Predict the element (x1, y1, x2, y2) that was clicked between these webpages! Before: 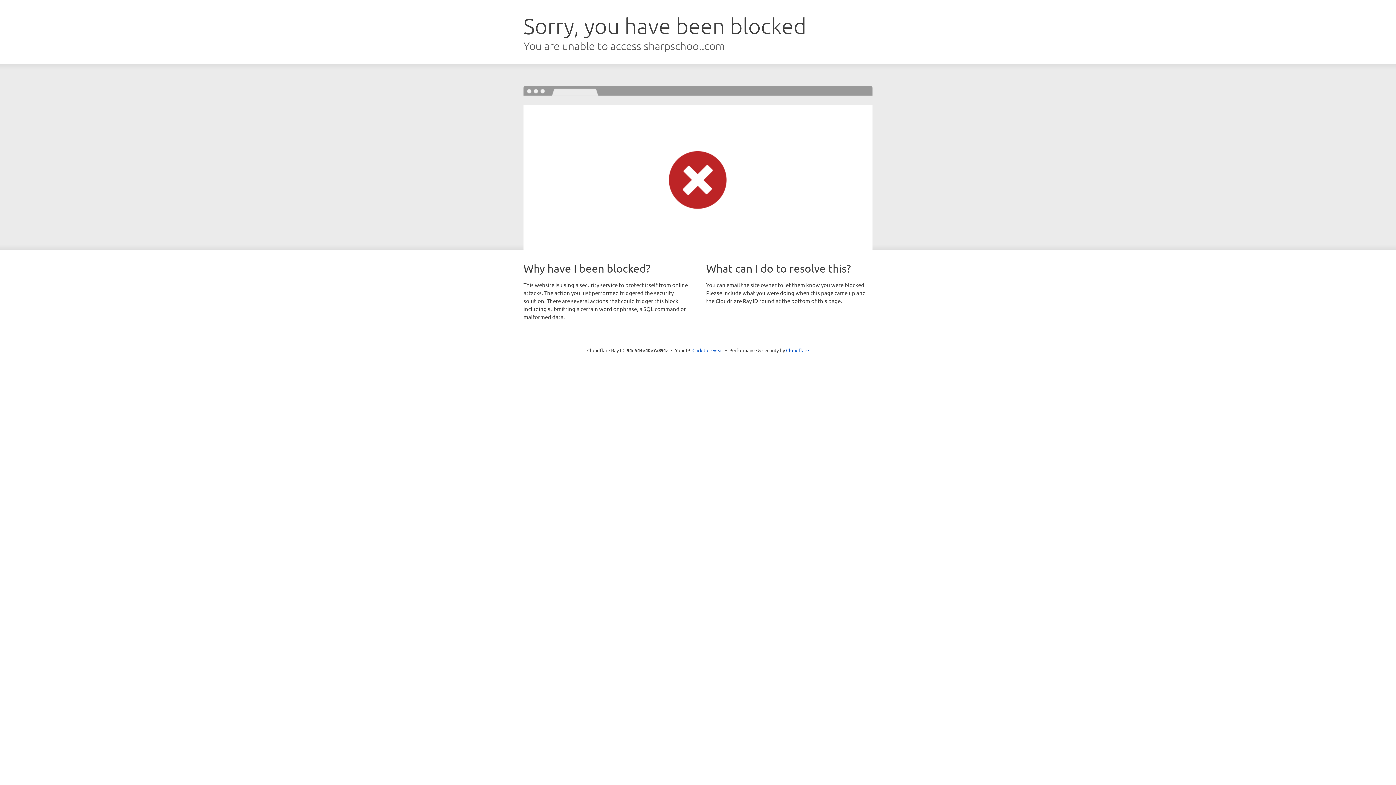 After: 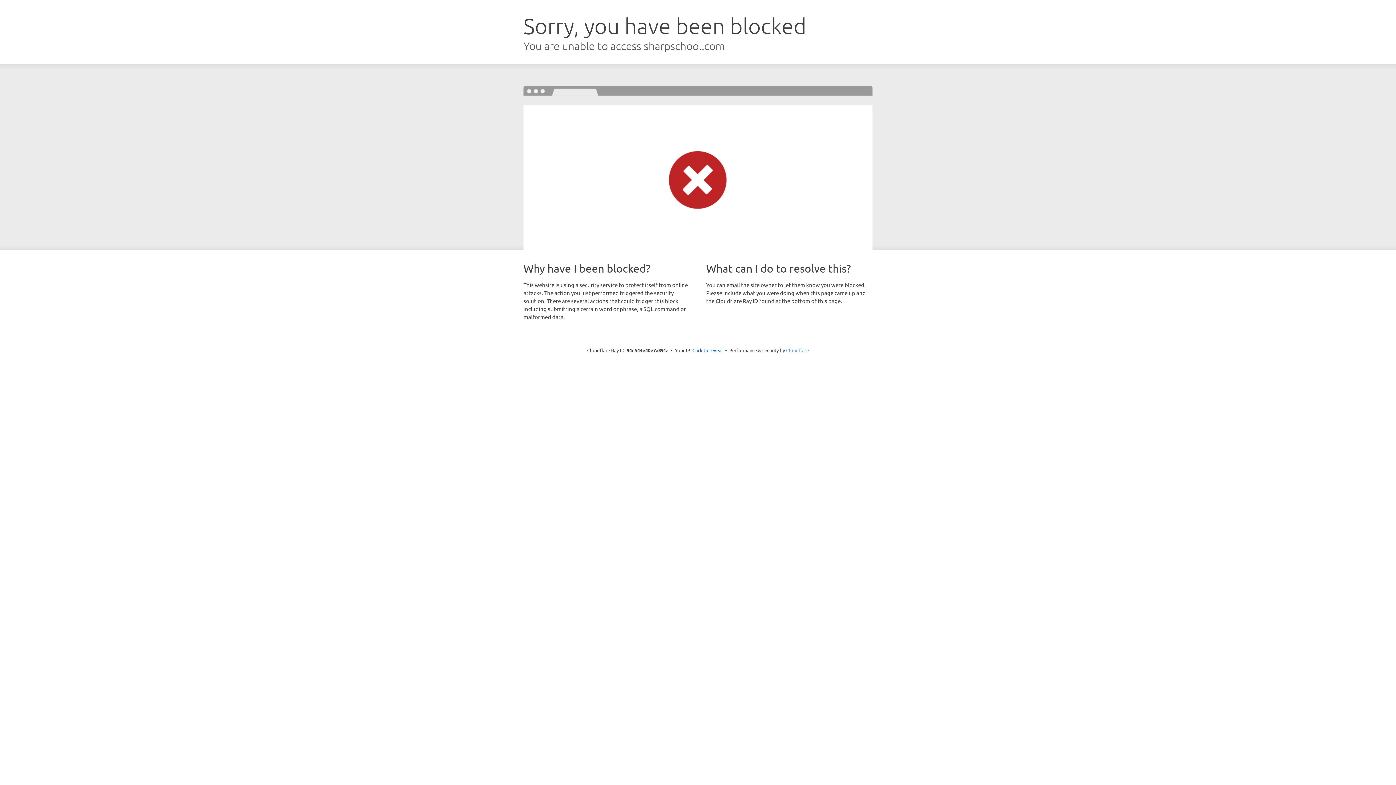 Action: bbox: (786, 347, 809, 353) label: Cloudflare